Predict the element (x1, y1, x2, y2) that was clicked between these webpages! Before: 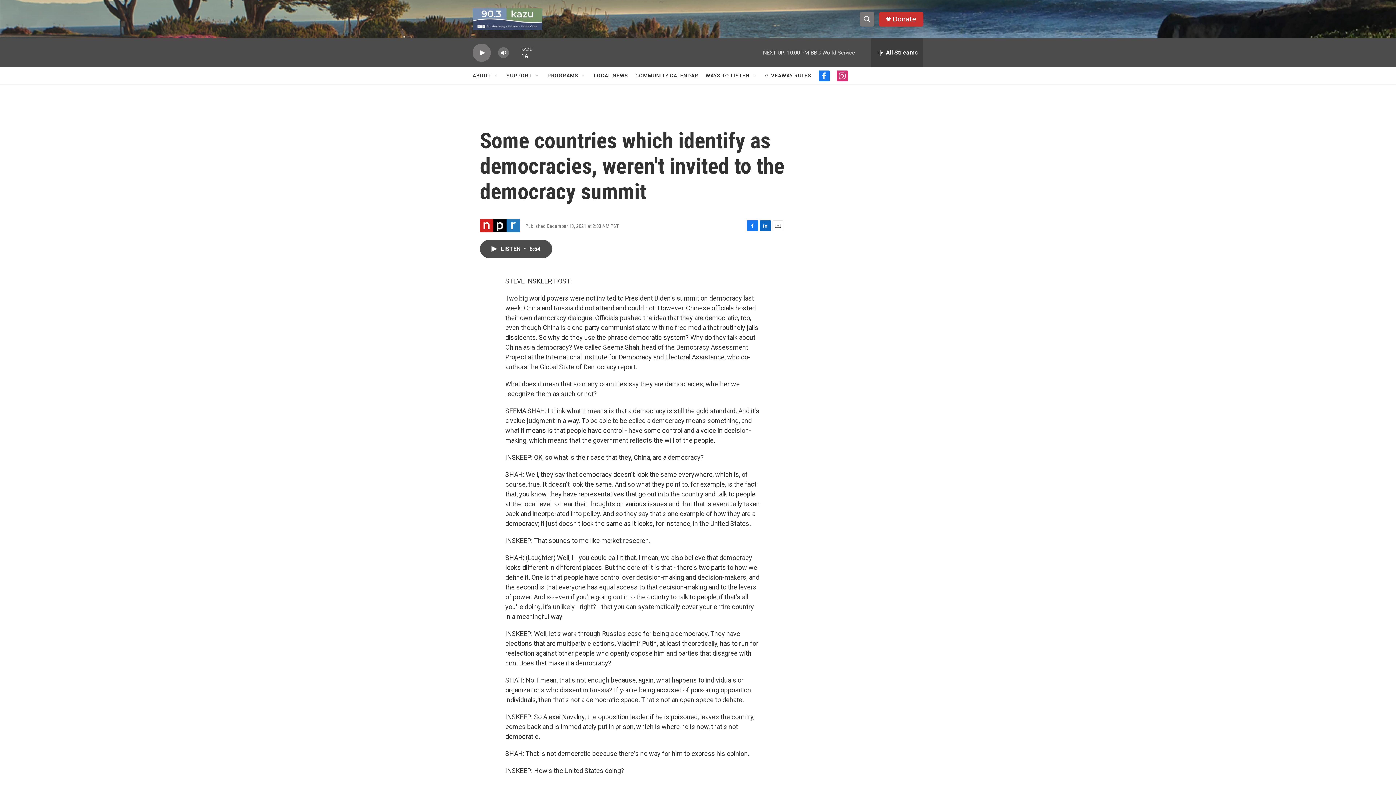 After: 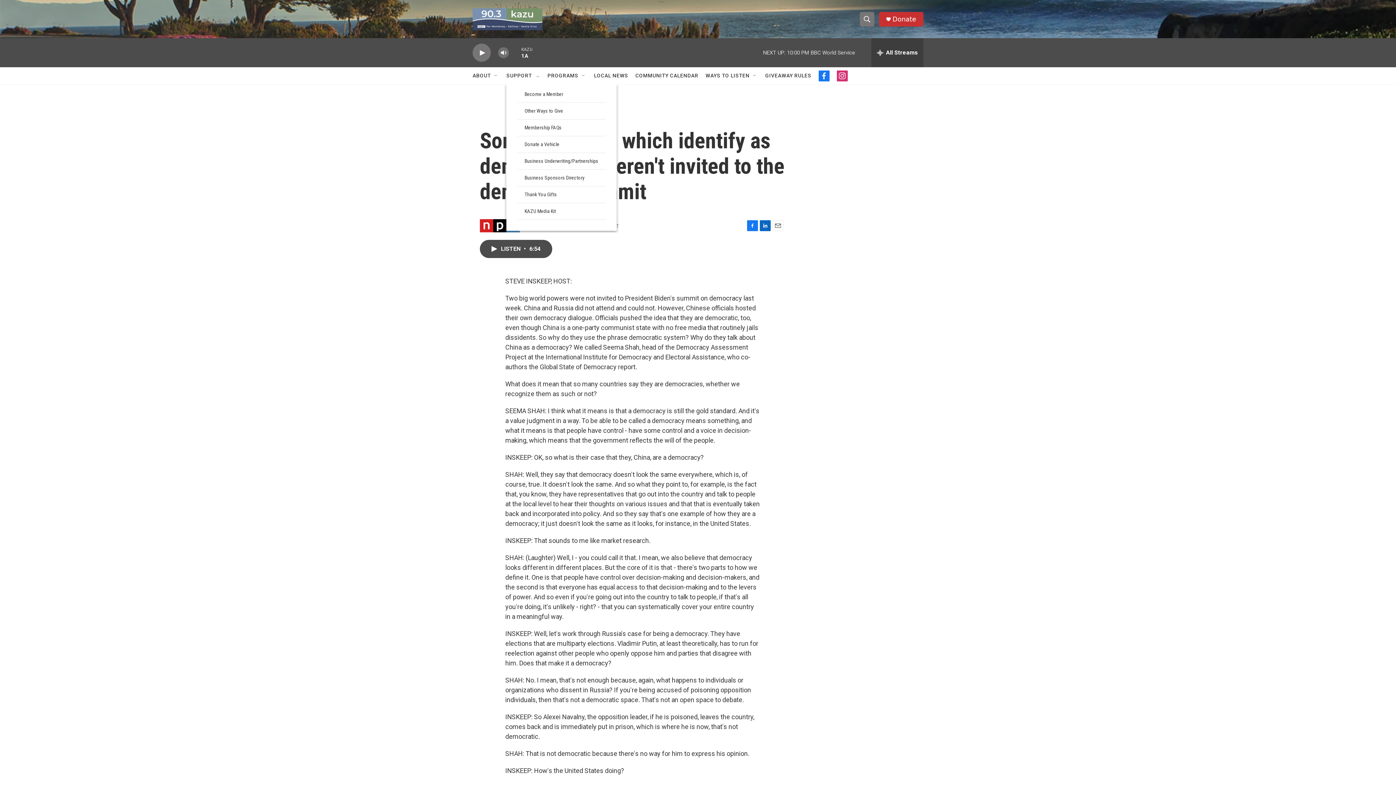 Action: label: Open Sub Navigation bbox: (534, 72, 540, 78)